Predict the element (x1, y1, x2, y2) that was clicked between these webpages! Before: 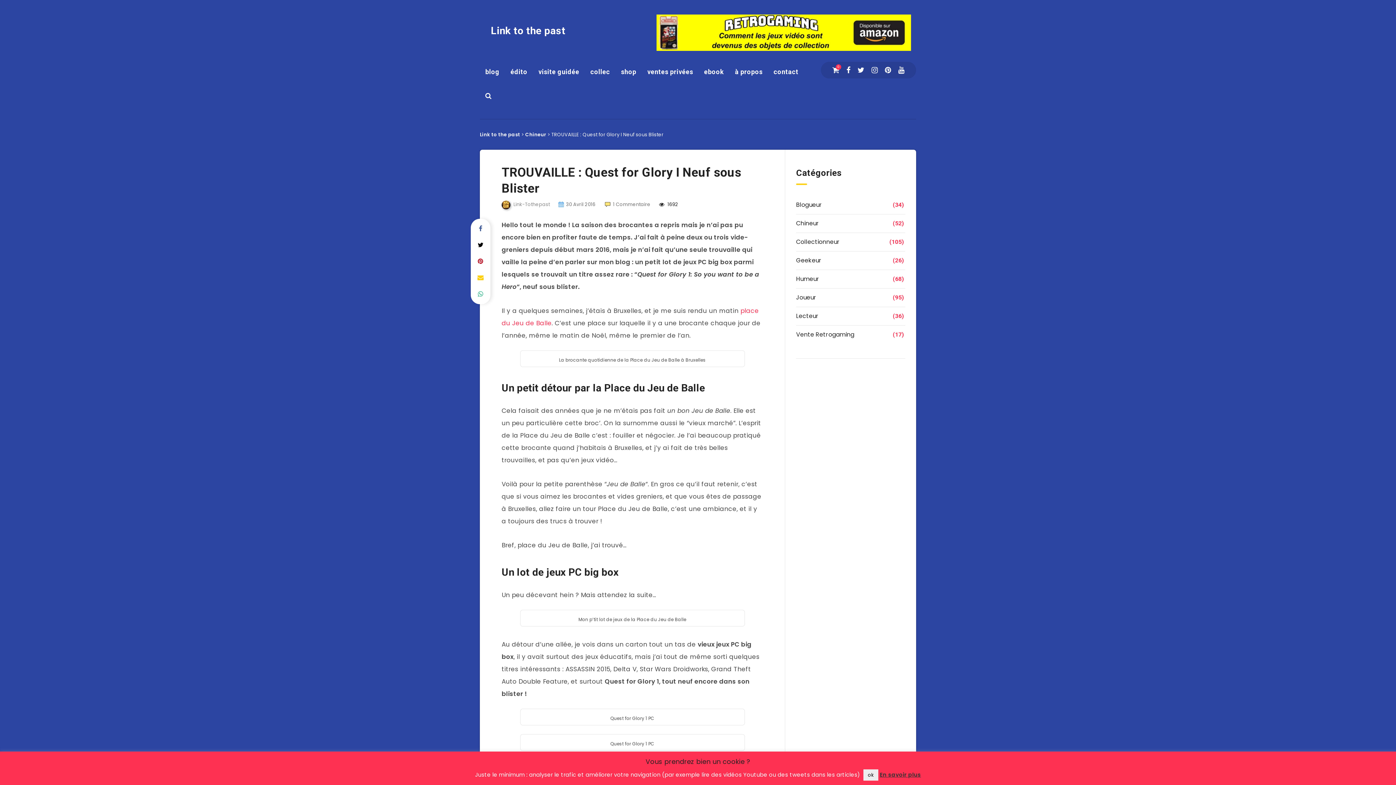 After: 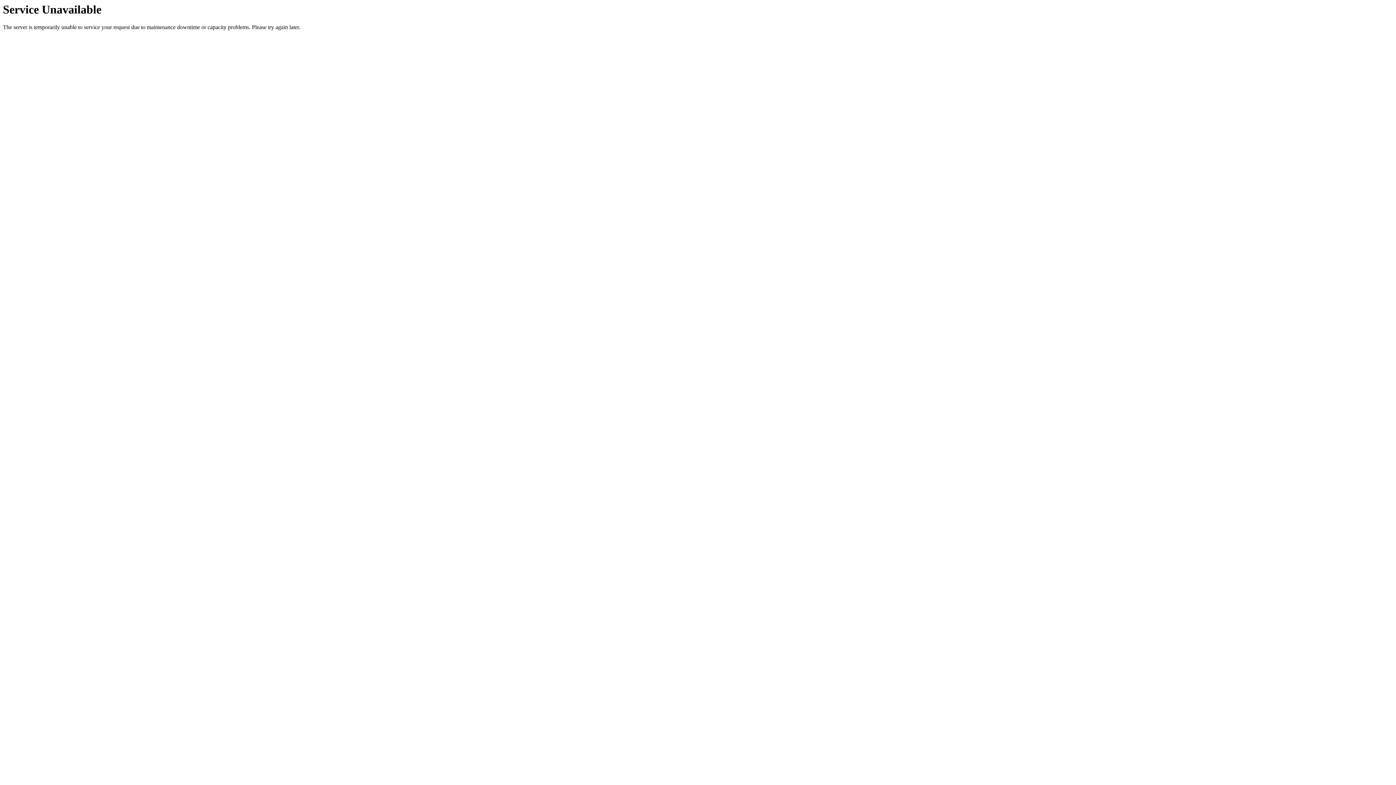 Action: bbox: (832, 63, 839, 76) label: 0